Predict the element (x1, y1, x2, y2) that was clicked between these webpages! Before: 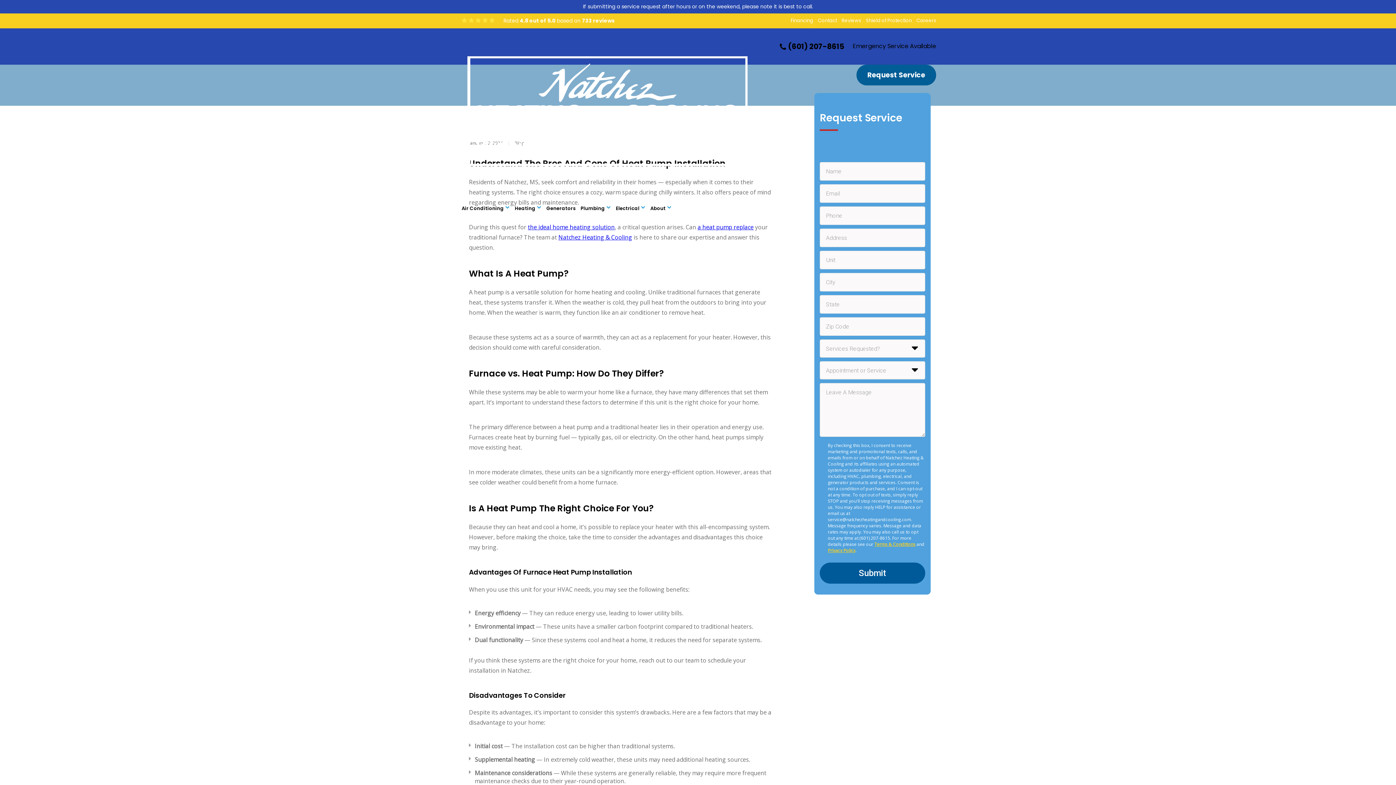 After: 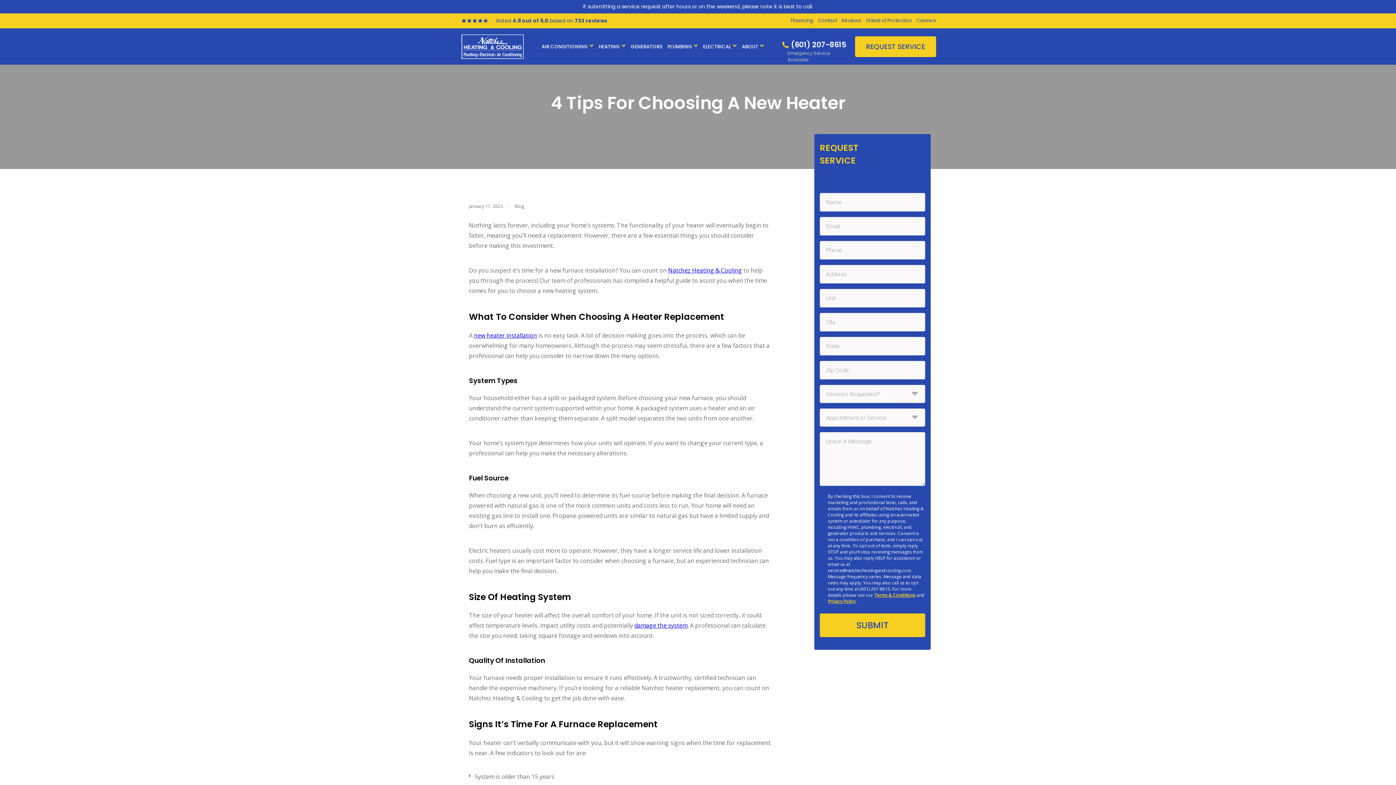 Action: label: the ideal home heating solution bbox: (528, 223, 614, 231)